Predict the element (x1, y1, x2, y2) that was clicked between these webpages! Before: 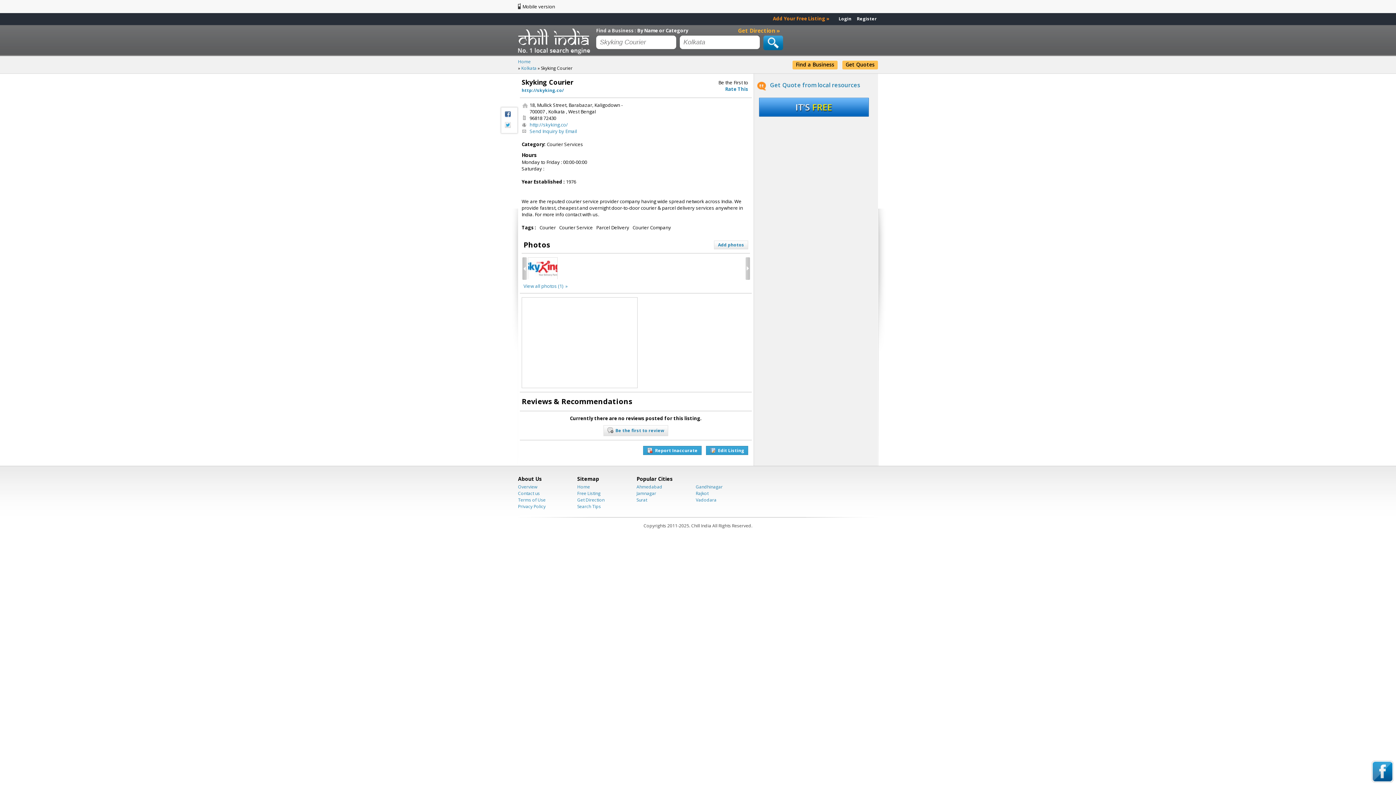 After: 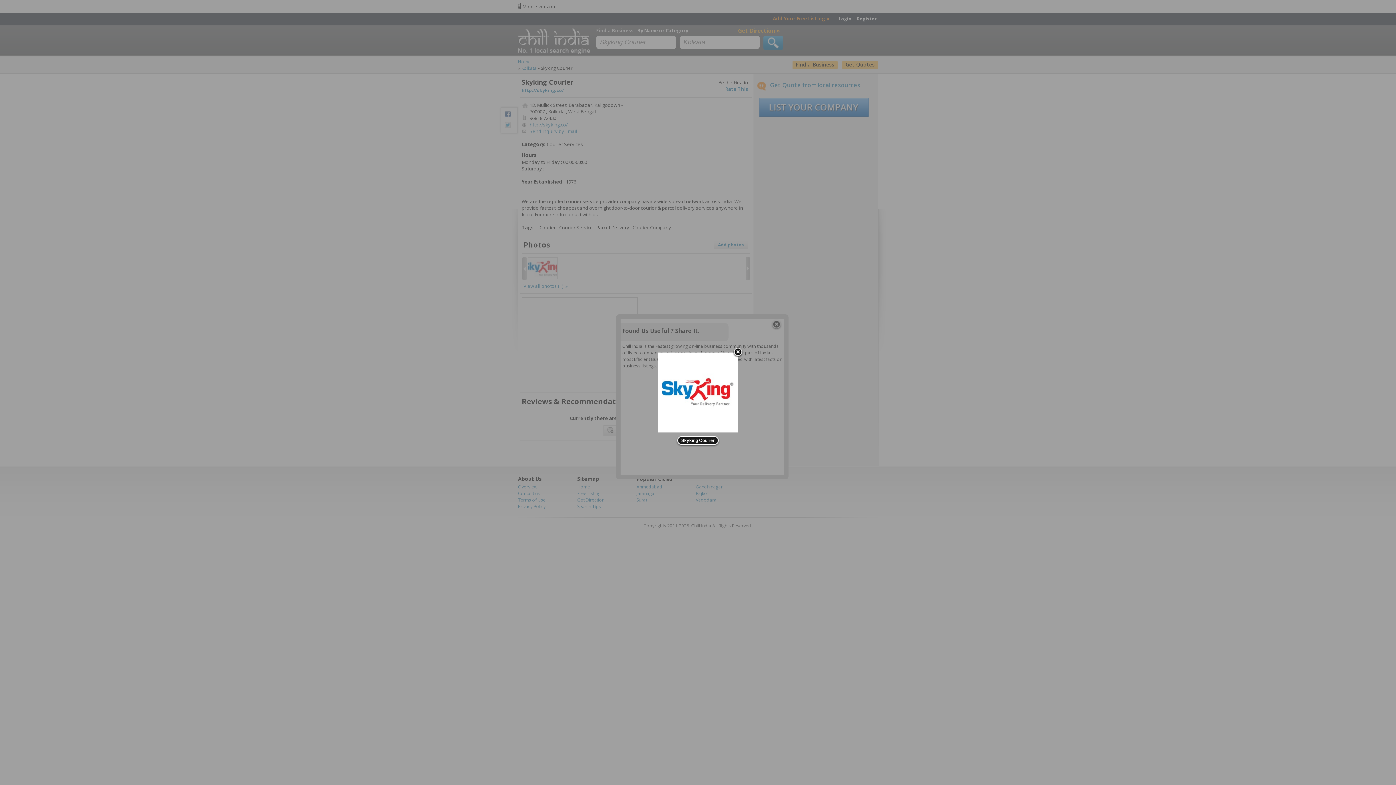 Action: bbox: (523, 282, 567, 289) label: View all photos (1)  »